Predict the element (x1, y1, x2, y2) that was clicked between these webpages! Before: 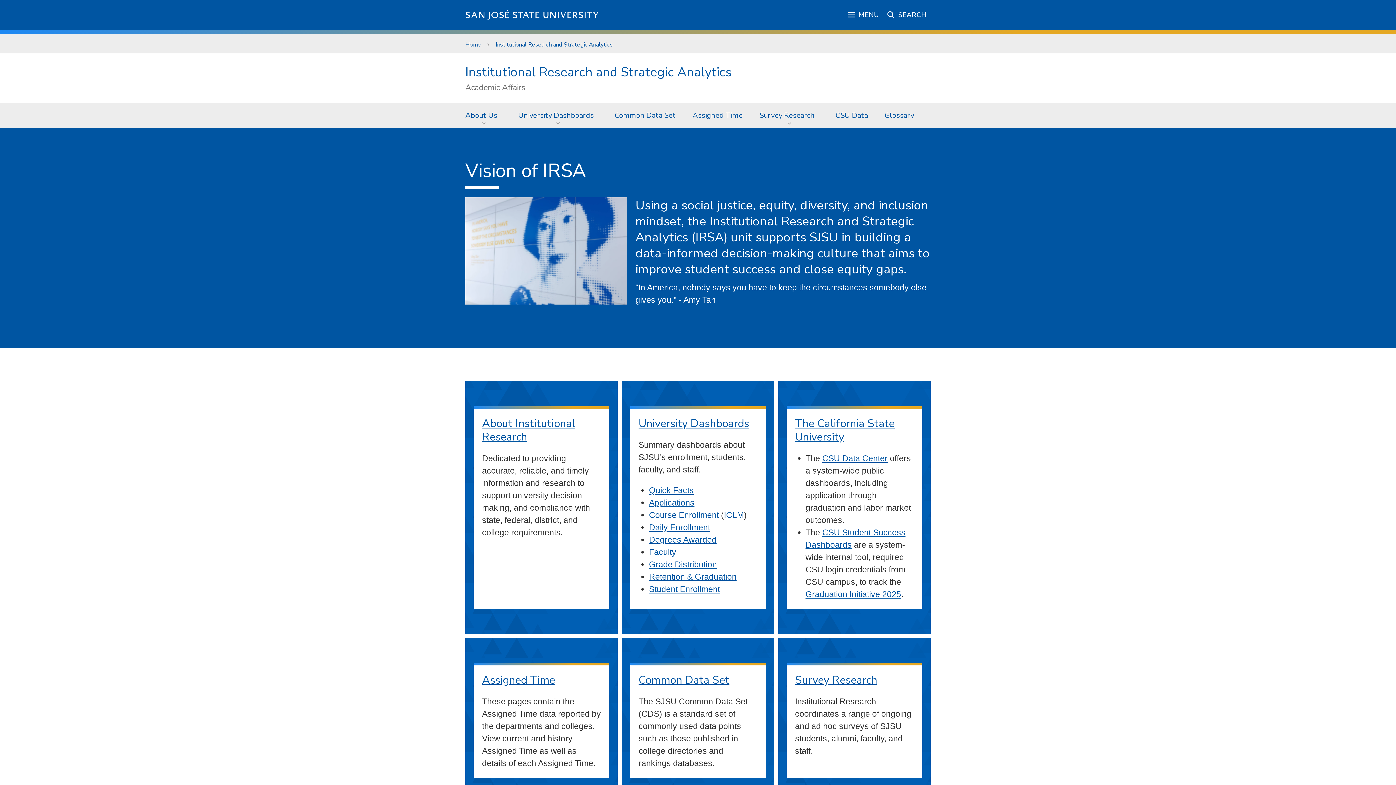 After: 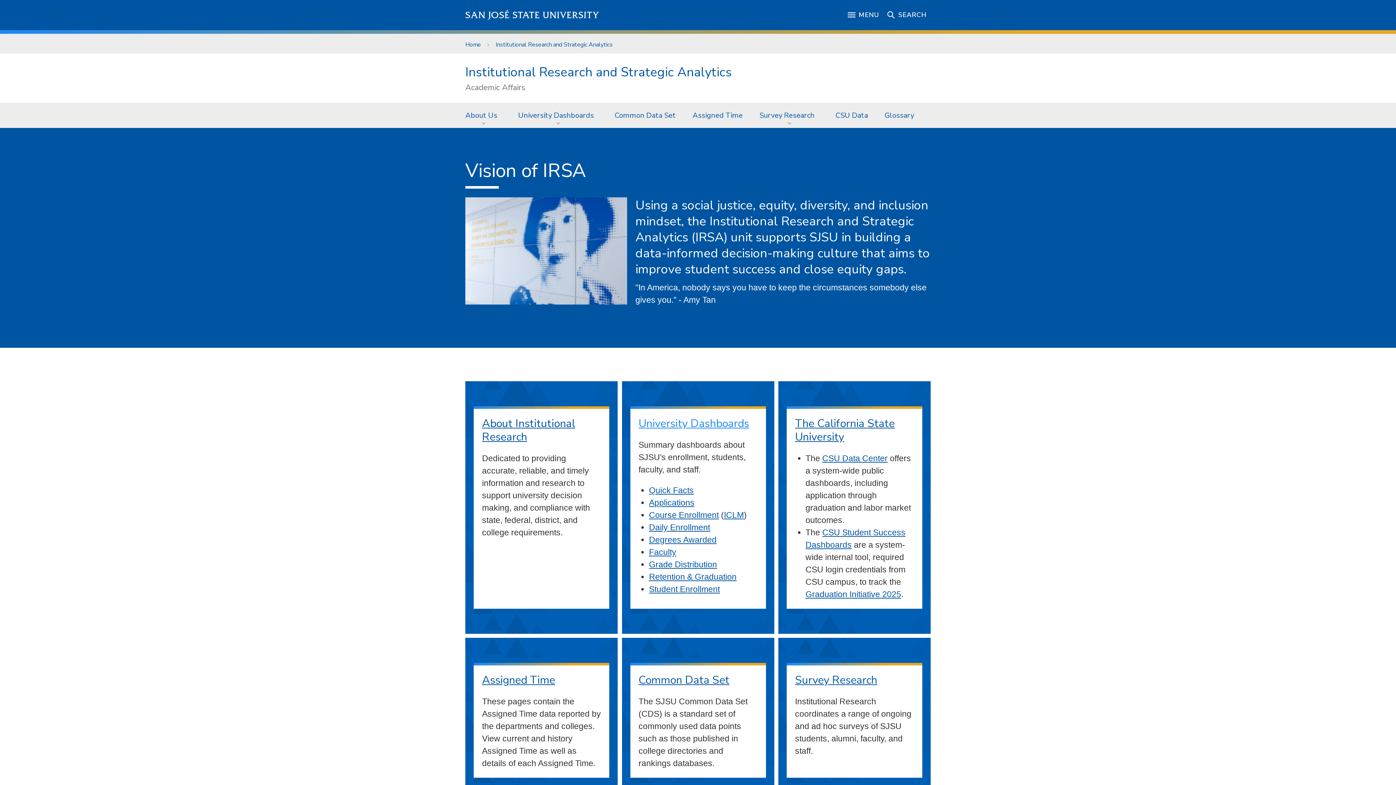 Action: label: University Dashboards bbox: (638, 416, 749, 431)